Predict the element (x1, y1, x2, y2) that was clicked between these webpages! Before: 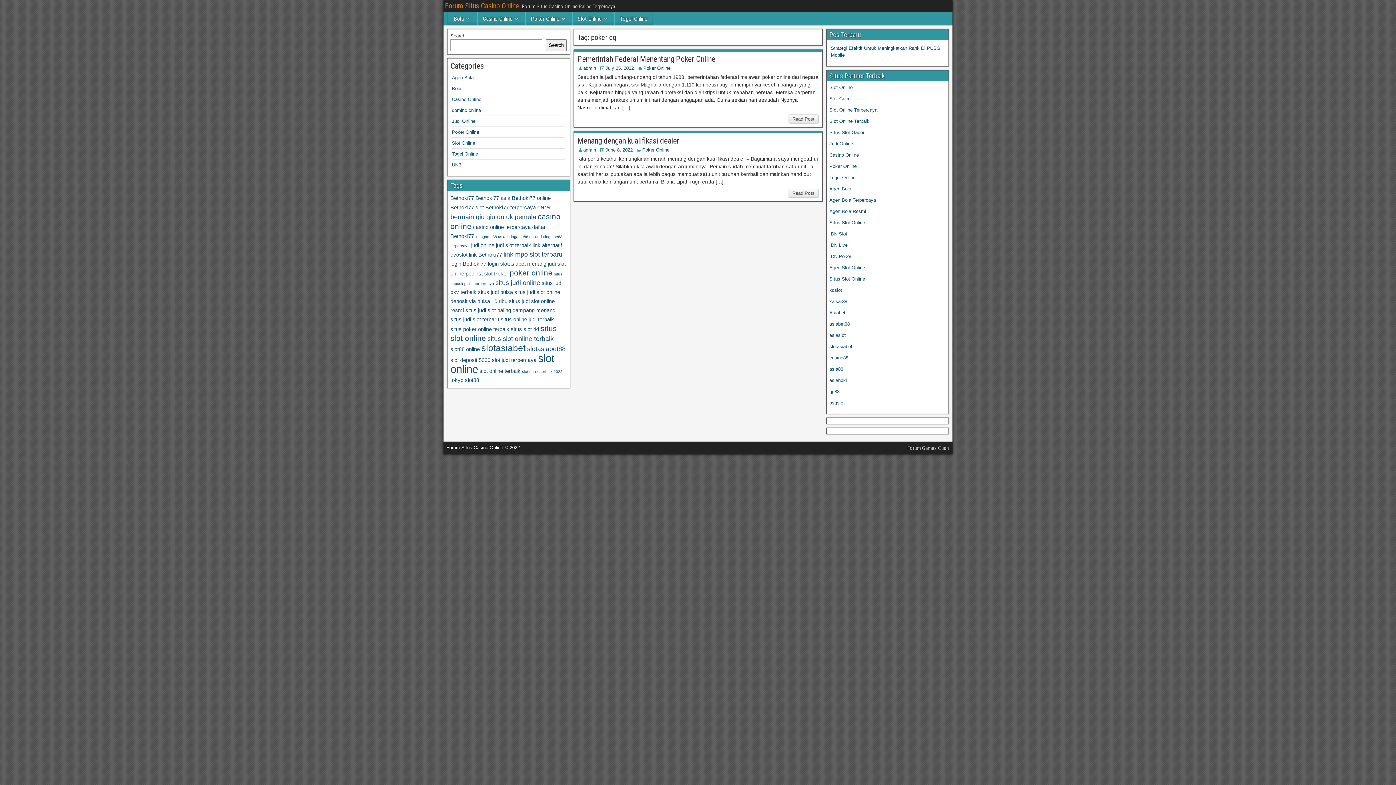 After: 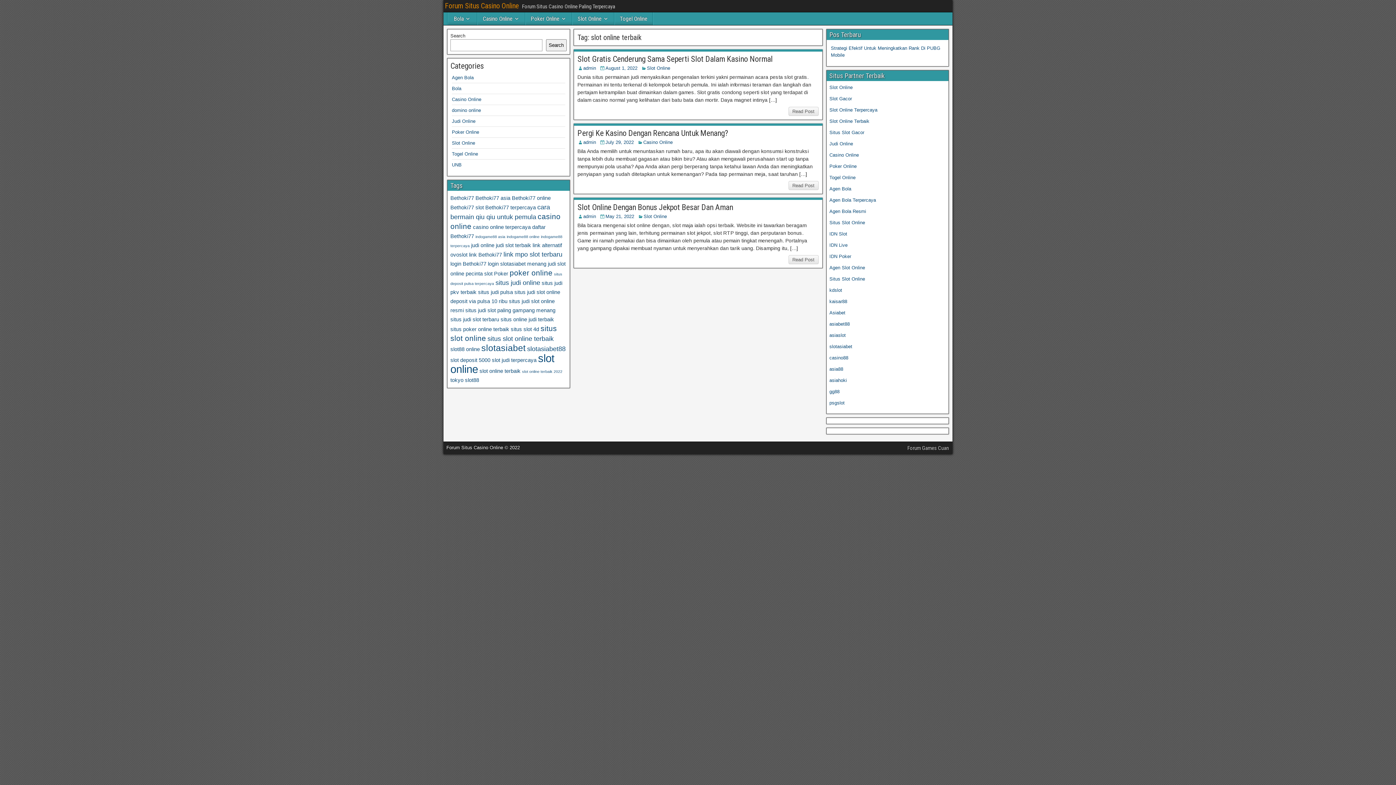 Action: label: slot online terbaik (3 items) bbox: (479, 368, 520, 374)